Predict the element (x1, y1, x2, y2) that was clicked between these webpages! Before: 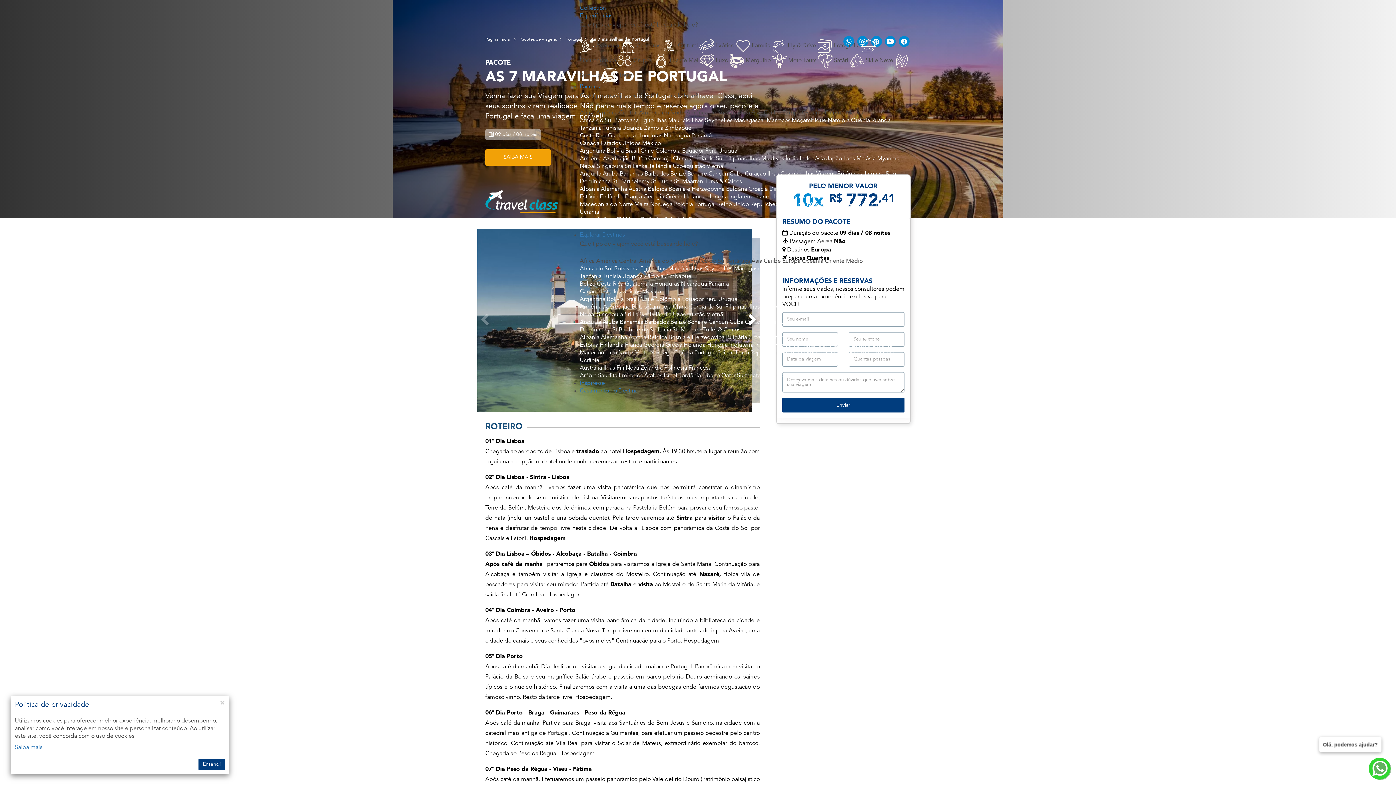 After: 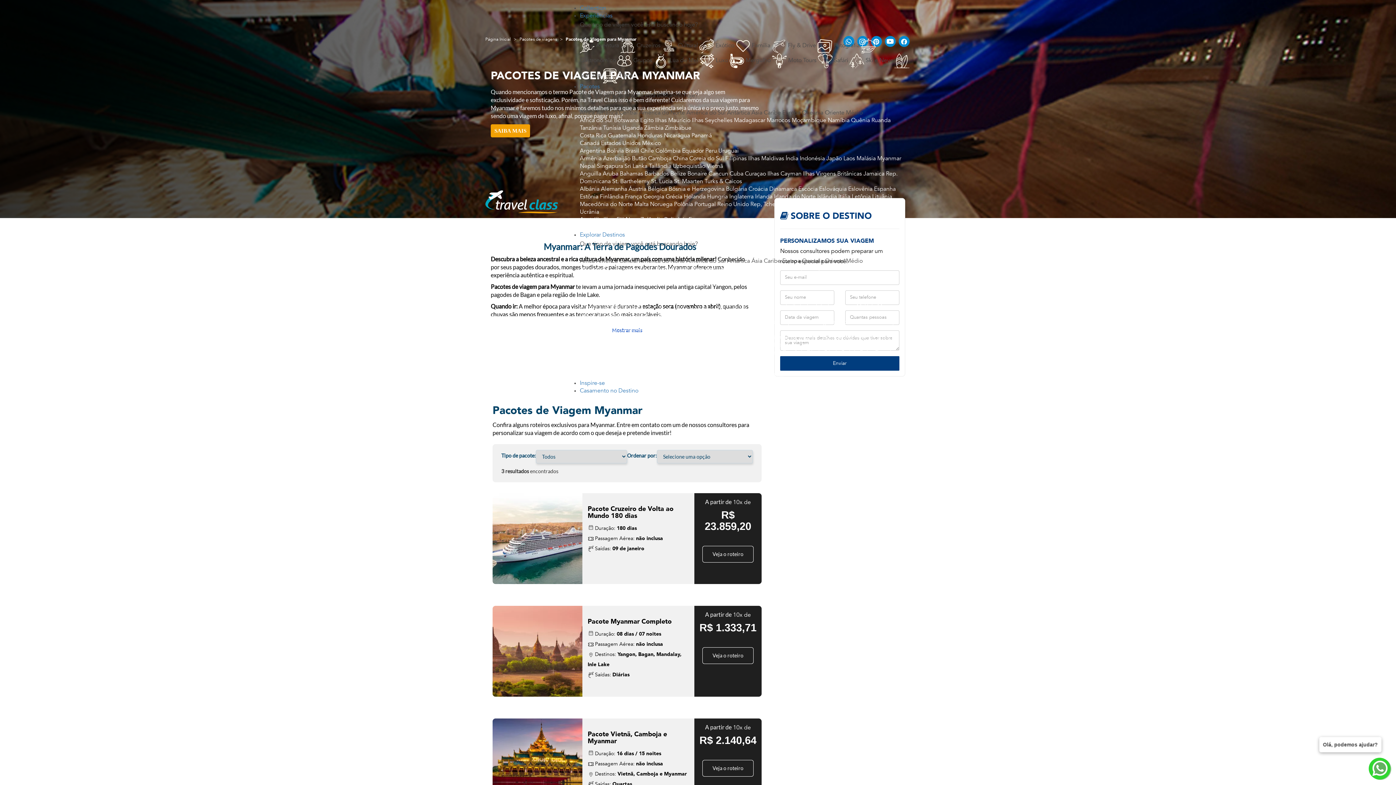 Action: label: Myanmar  bbox: (877, 156, 901, 161)